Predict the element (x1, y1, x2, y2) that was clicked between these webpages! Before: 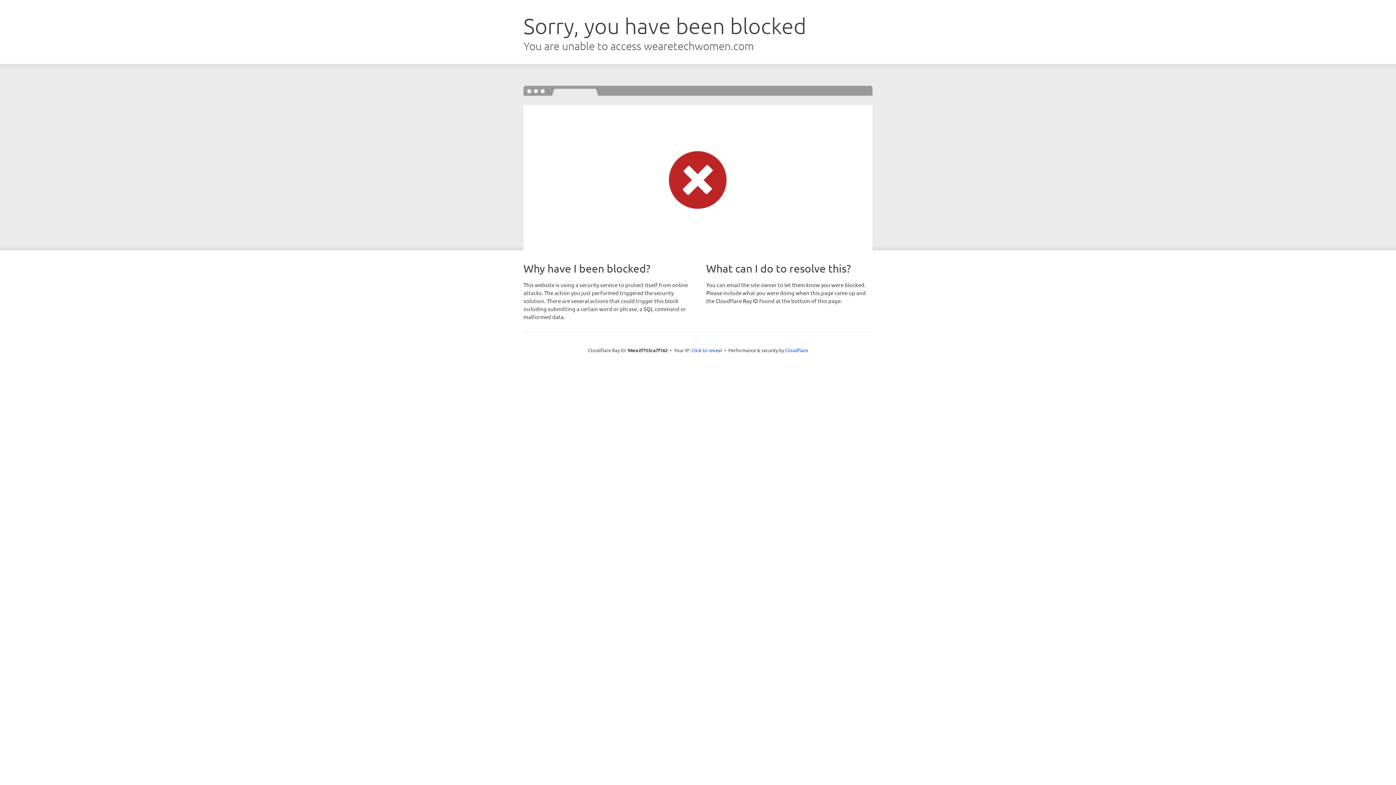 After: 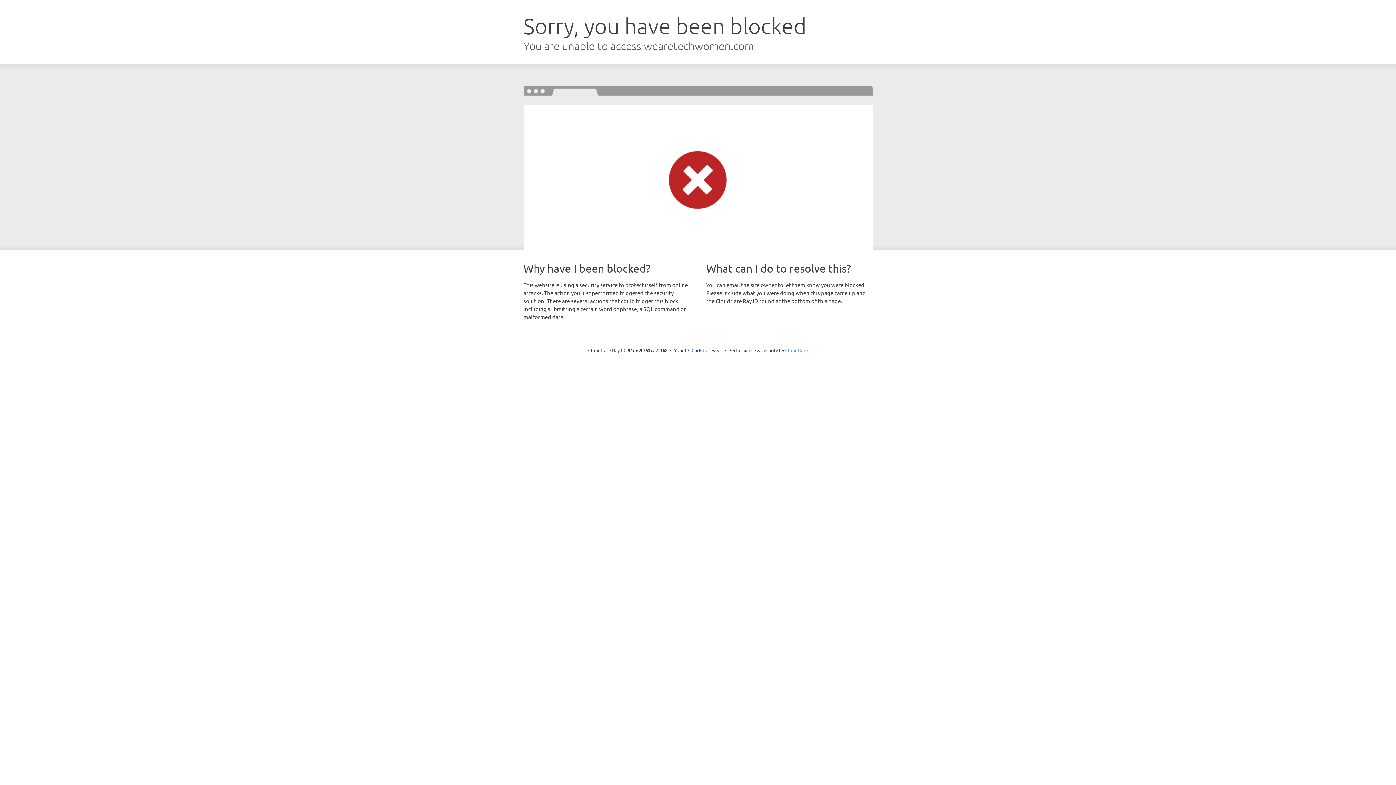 Action: label: Cloudflare bbox: (785, 347, 808, 353)